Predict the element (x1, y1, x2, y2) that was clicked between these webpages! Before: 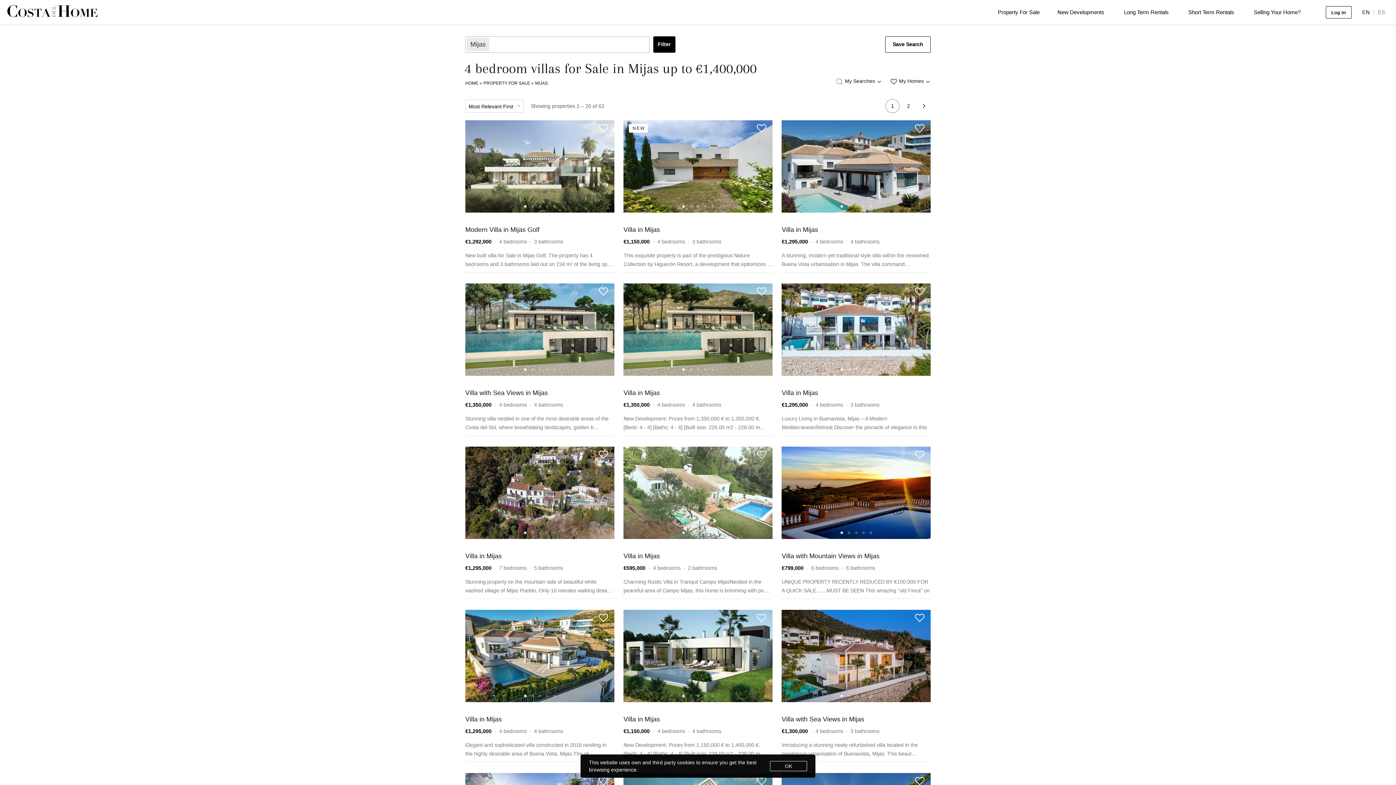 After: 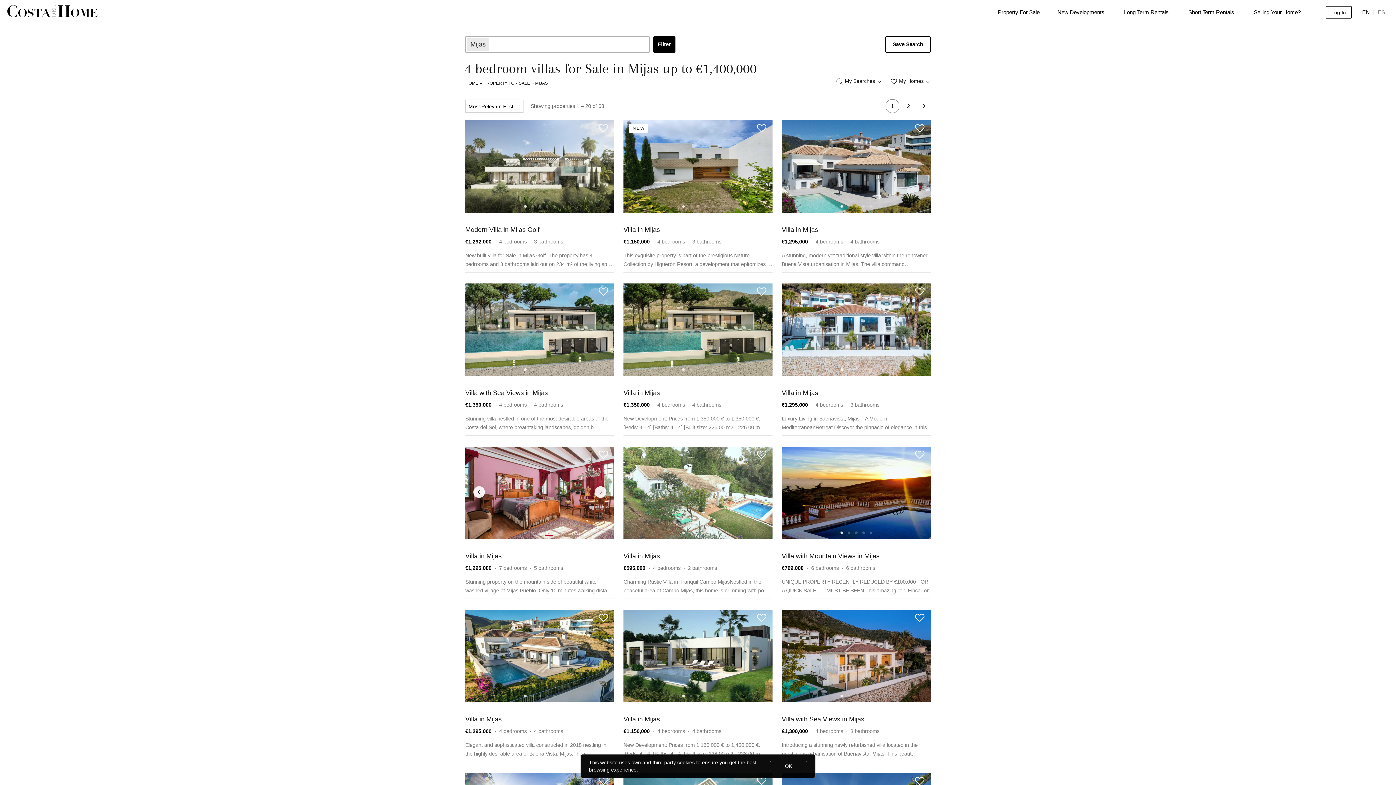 Action: bbox: (545, 532, 552, 535) label: 4 of 5